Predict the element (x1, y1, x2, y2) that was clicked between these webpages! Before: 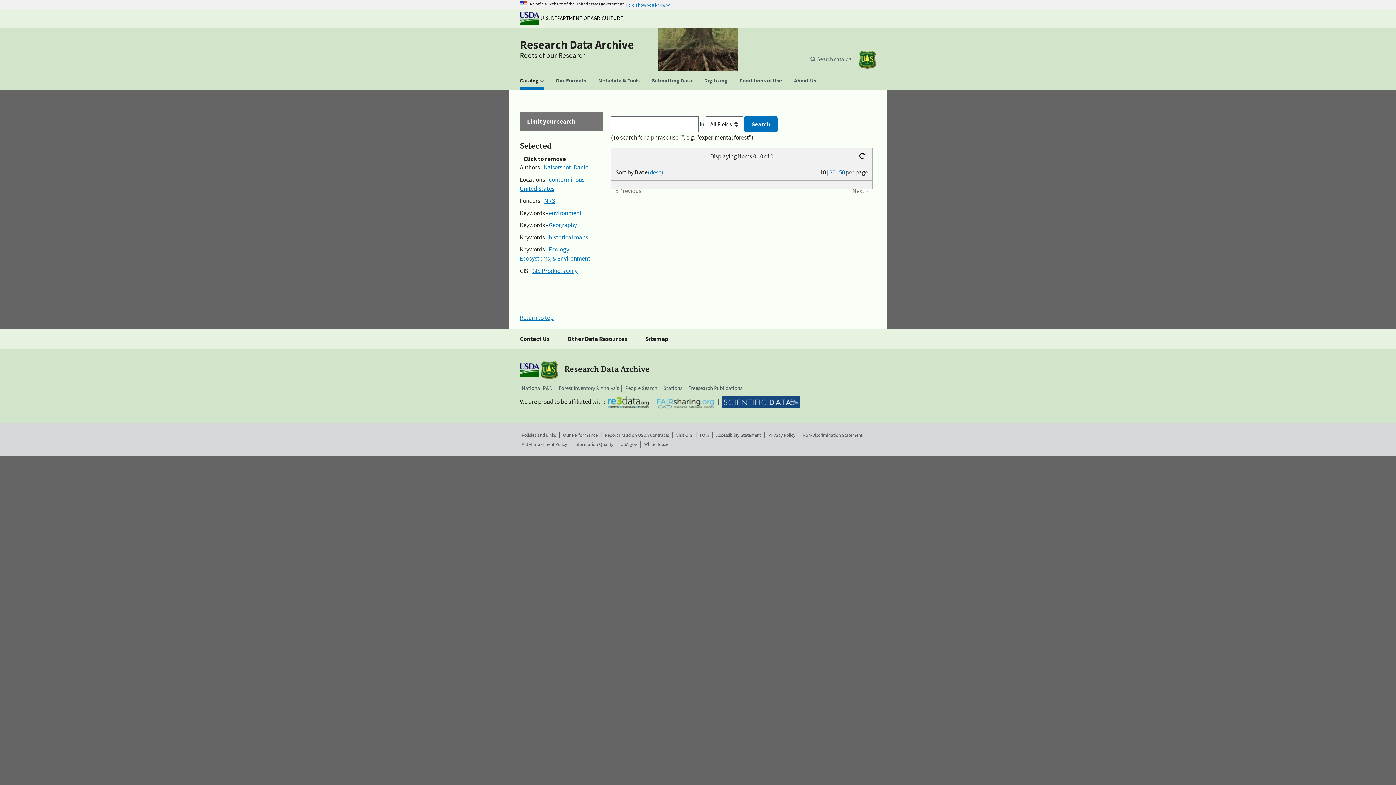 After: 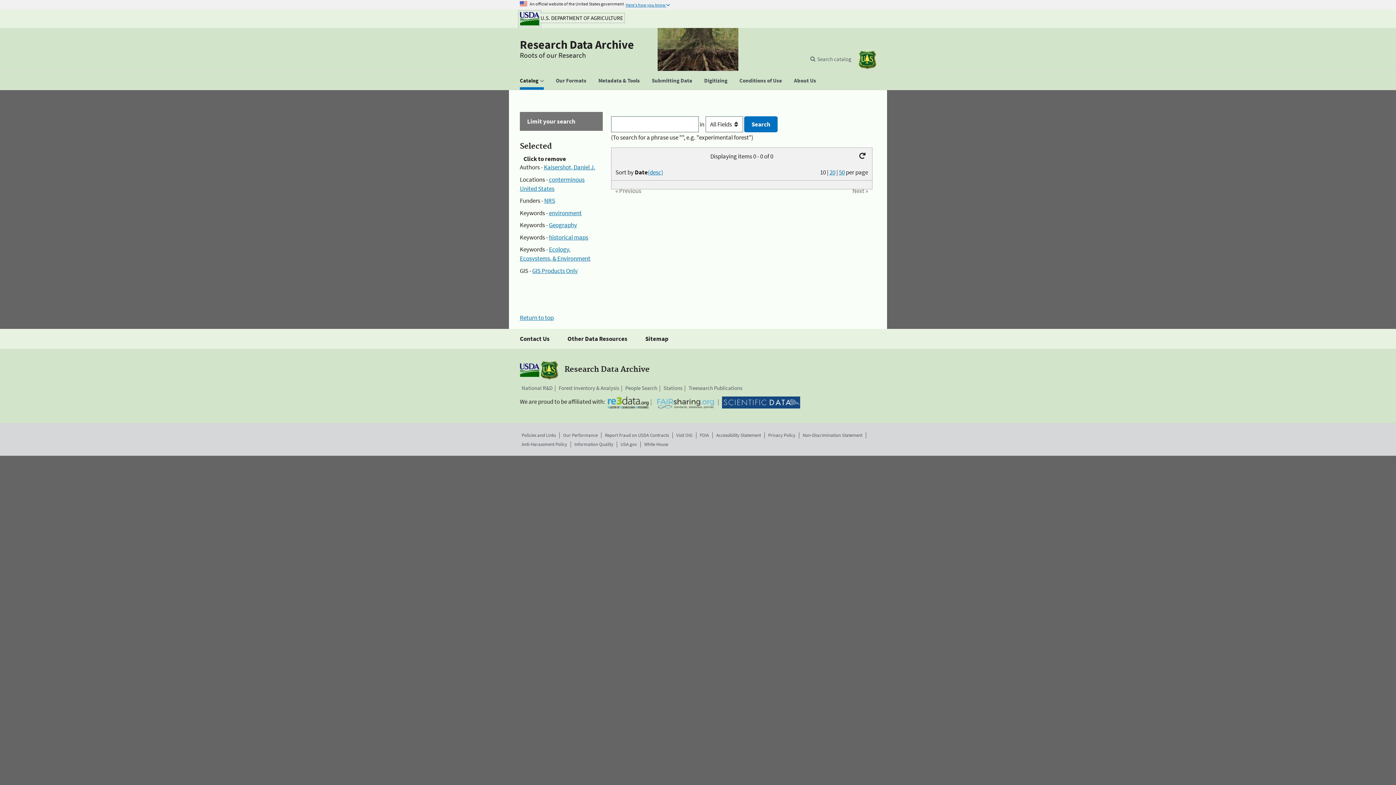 Action: label: The U.S. Department of Agriculture bbox: (520, 14, 623, 21)